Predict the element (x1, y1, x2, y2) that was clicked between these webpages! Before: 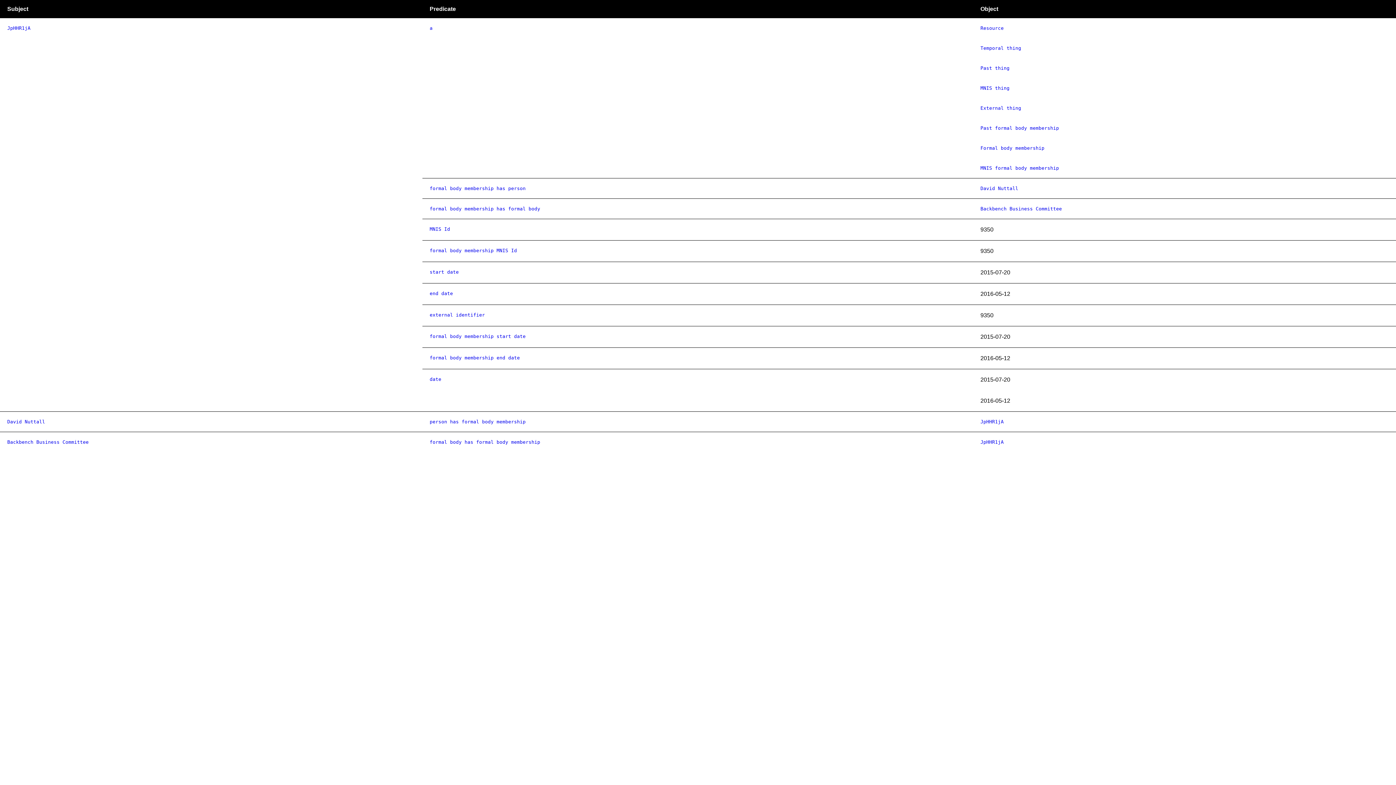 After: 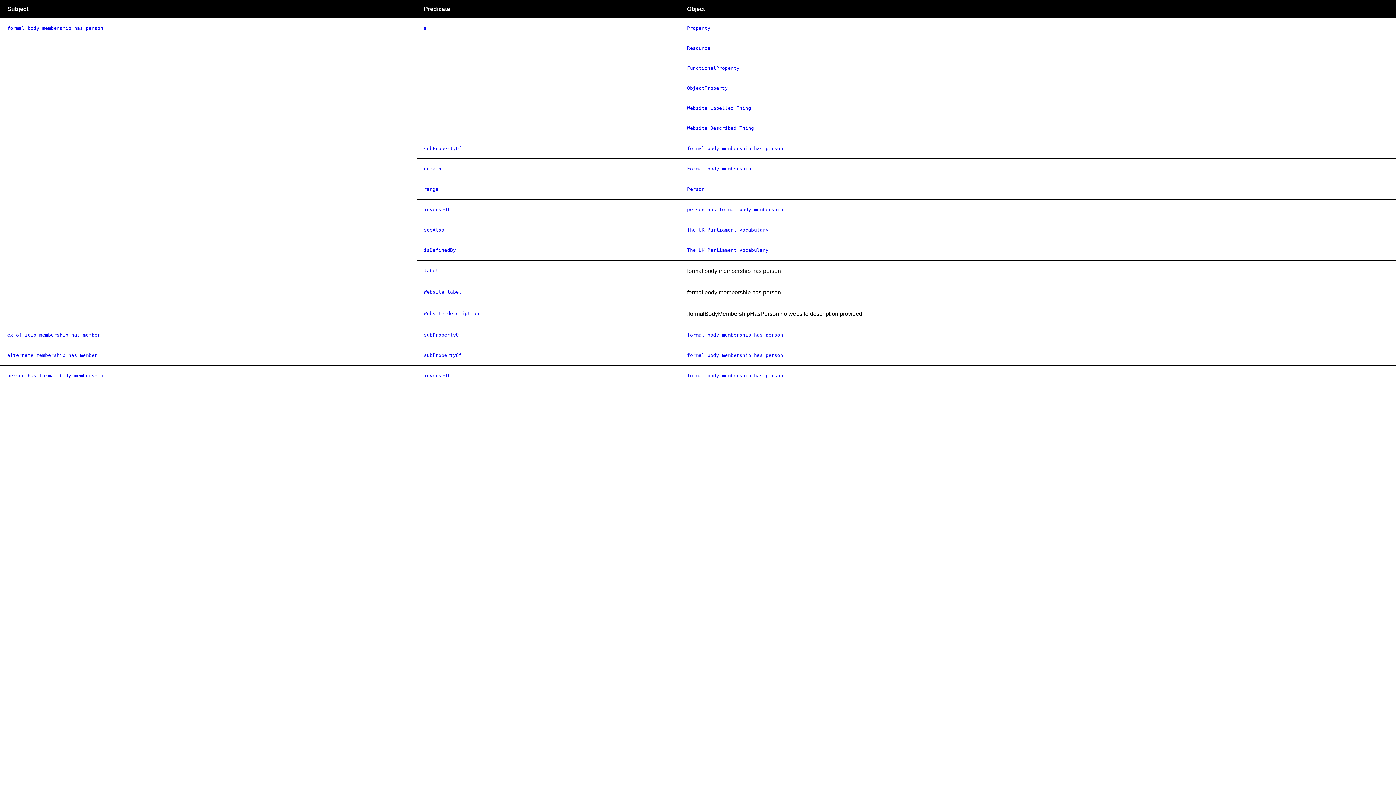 Action: bbox: (429, 185, 525, 191) label: formal body membership has person